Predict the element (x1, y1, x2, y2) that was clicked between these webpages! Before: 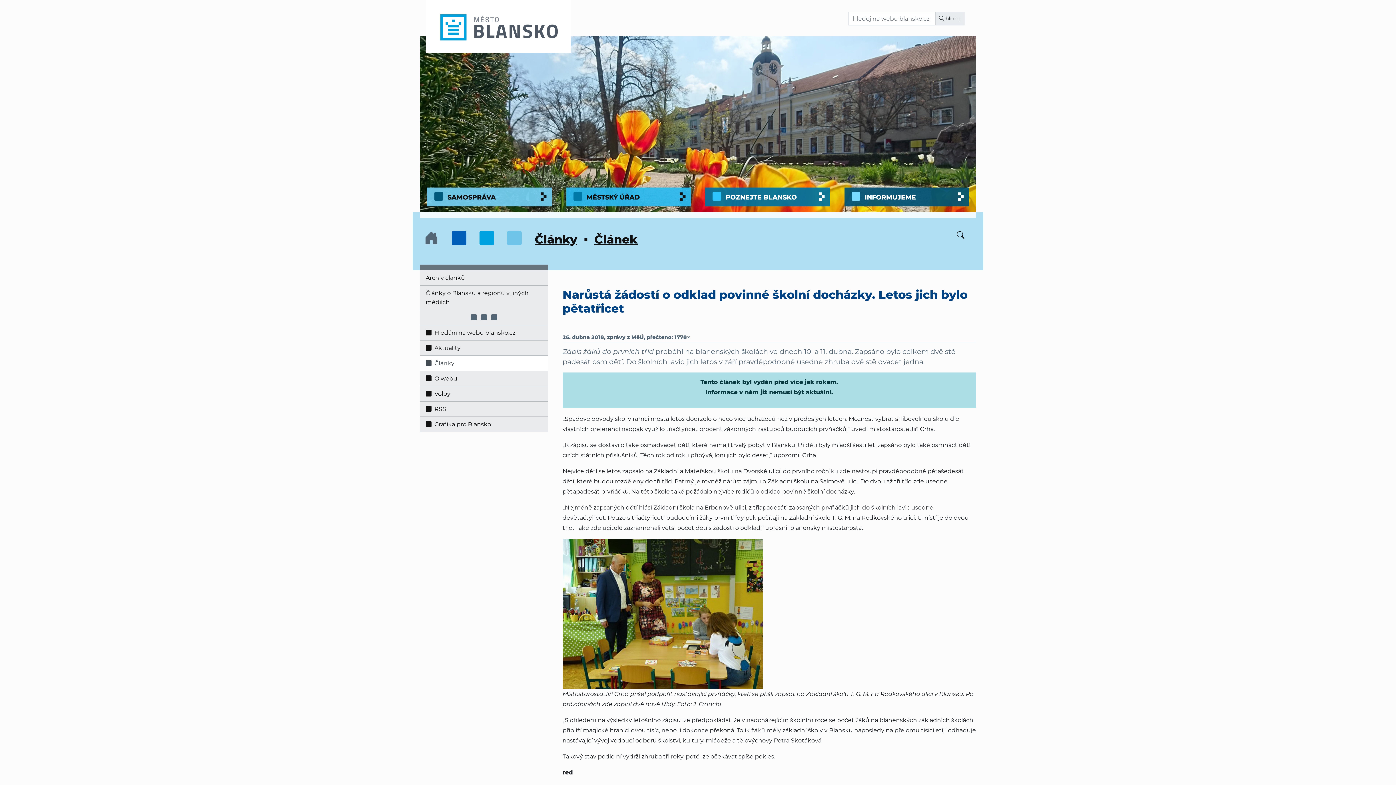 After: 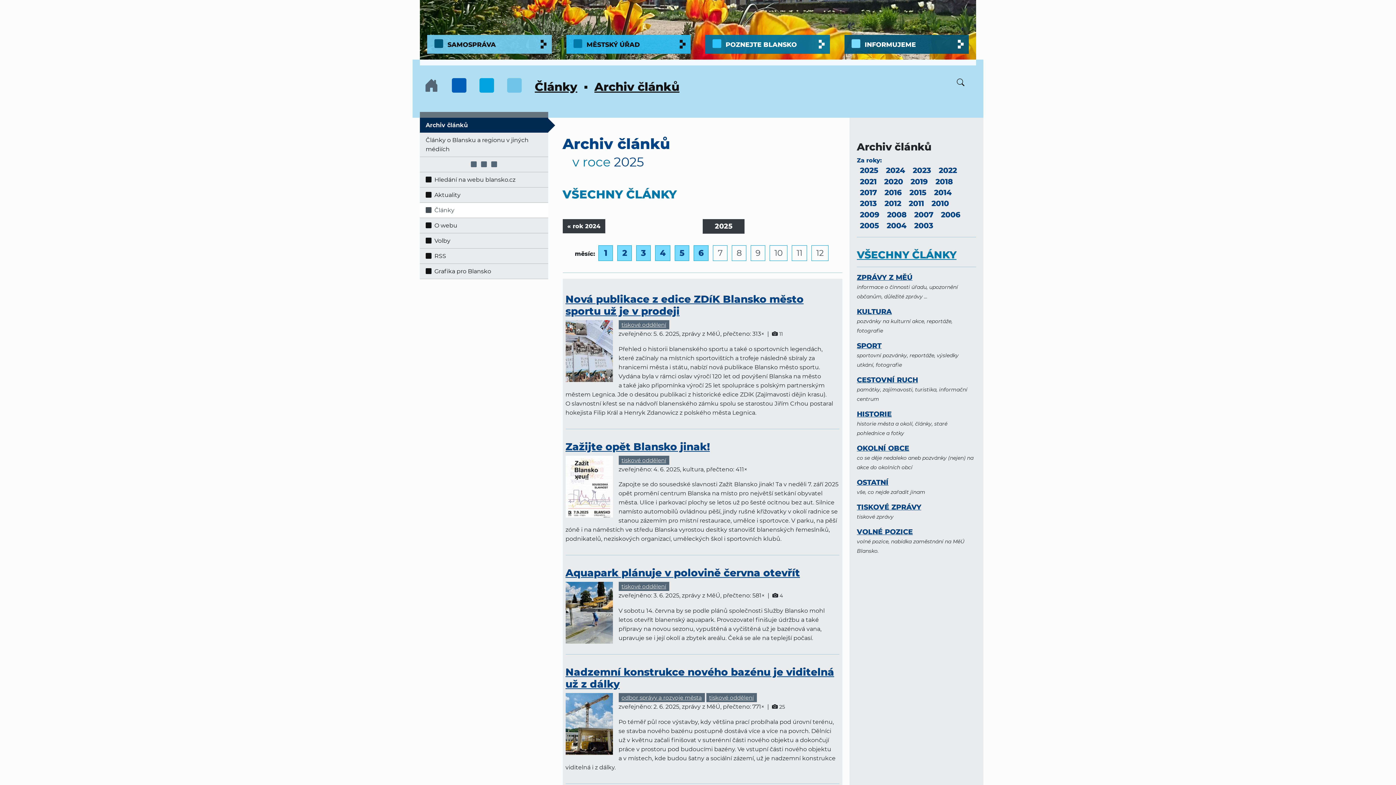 Action: bbox: (420, 356, 548, 371) label:   Články